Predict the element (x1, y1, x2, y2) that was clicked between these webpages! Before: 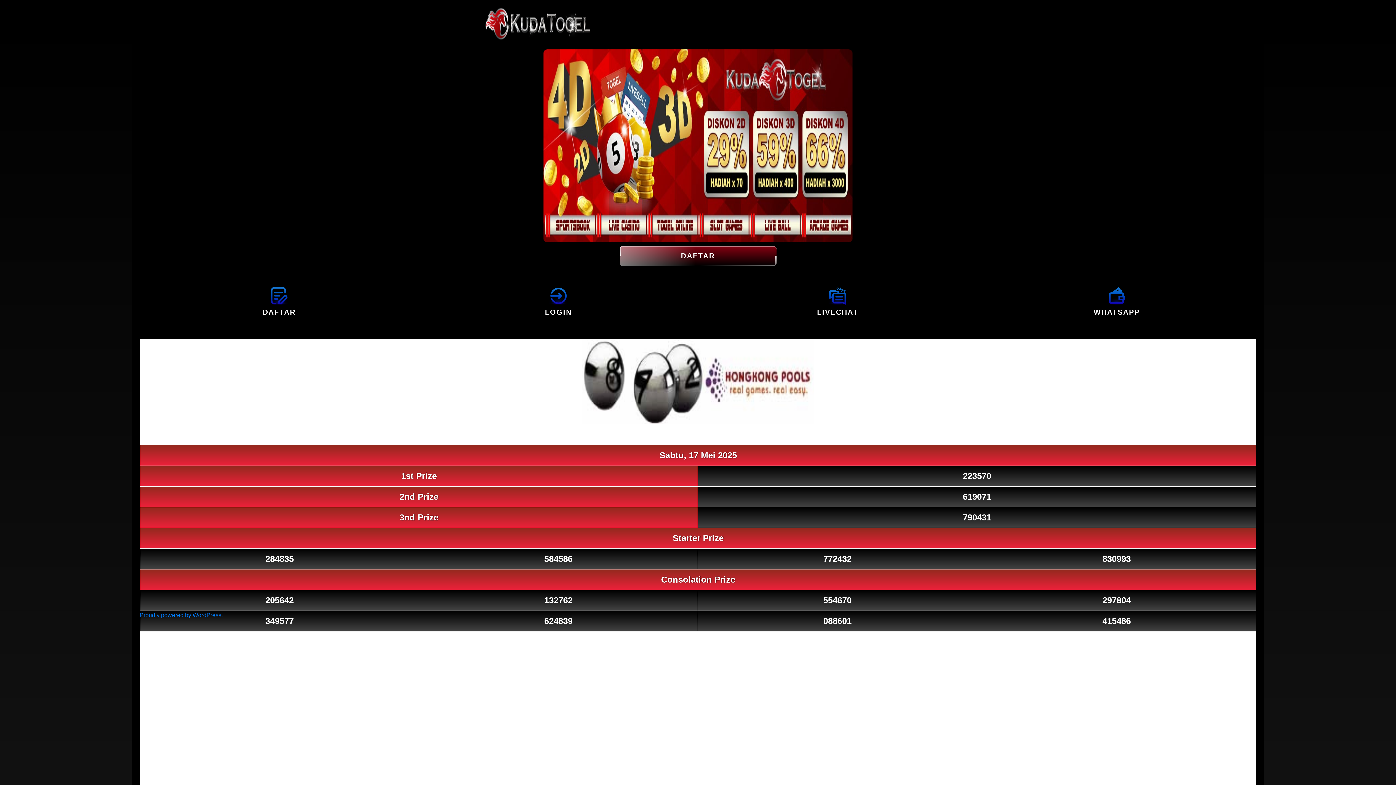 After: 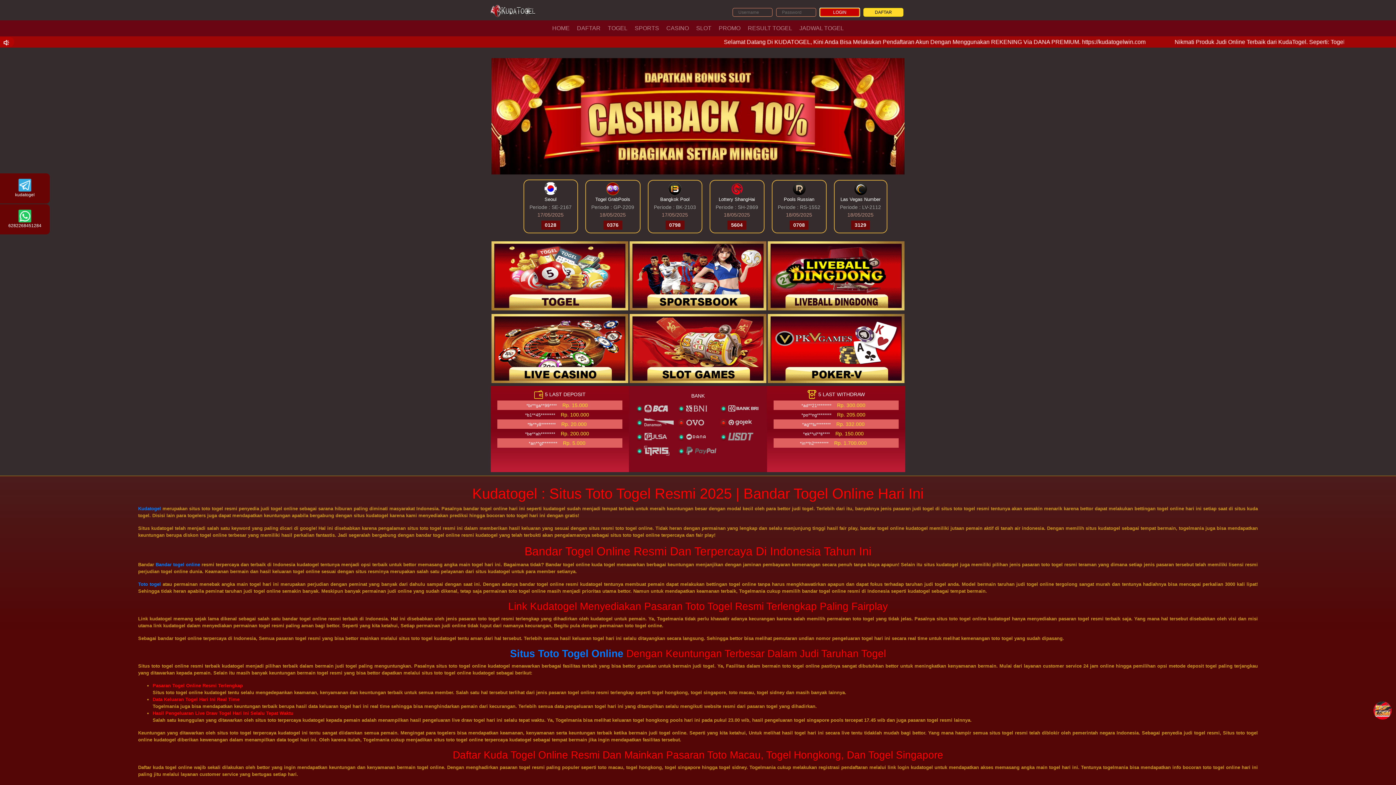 Action: bbox: (549, 298, 567, 306)